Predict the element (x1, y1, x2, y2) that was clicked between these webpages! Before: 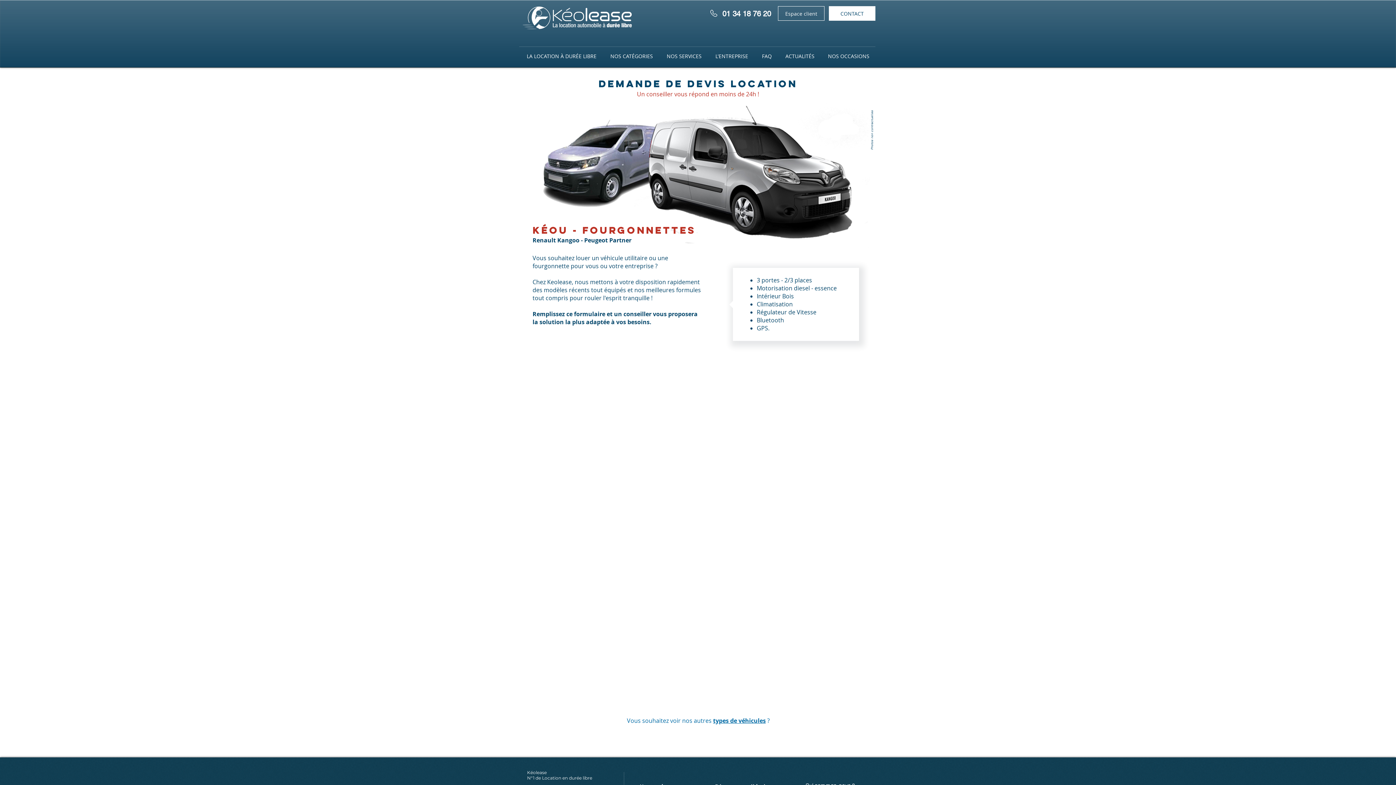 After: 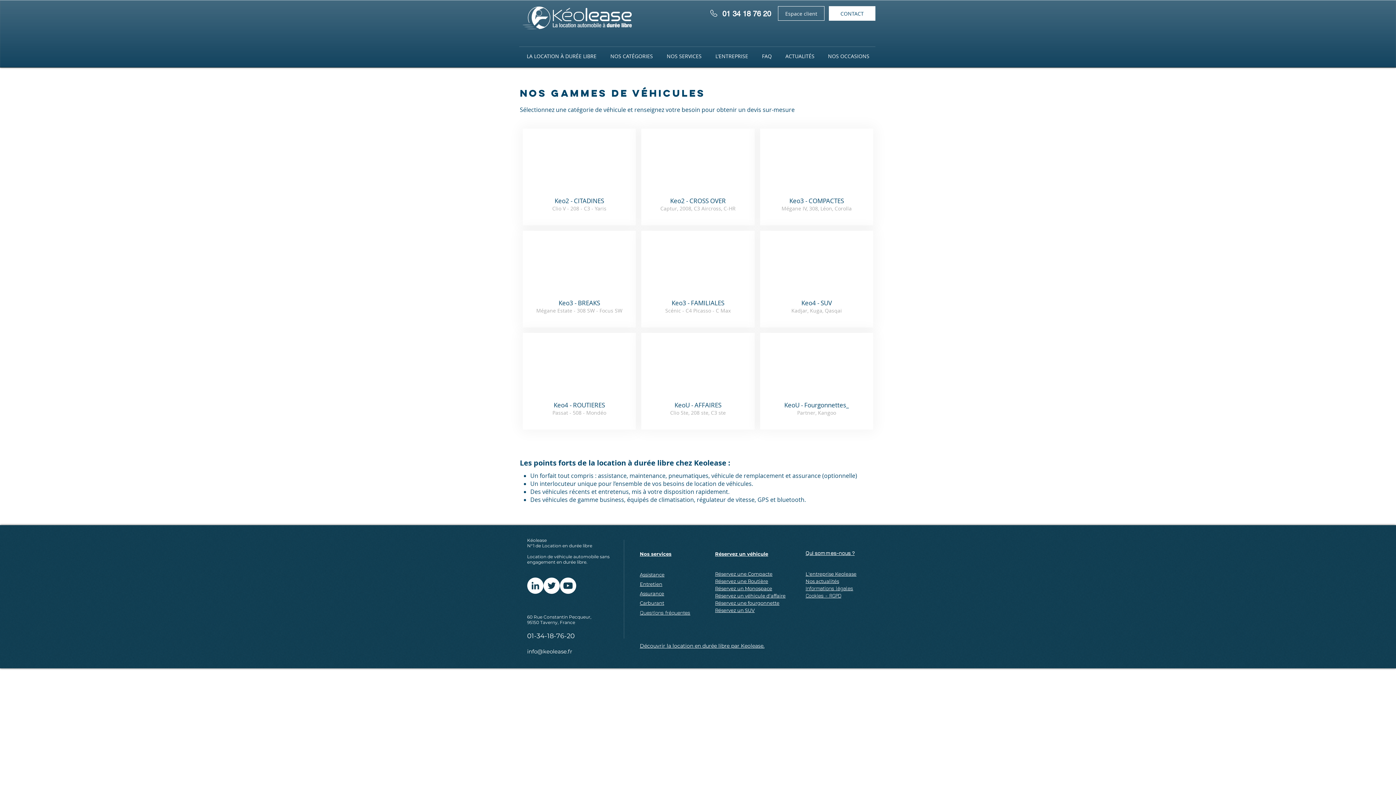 Action: label: Vous souhaitez voir nos autres types de véhicules ? bbox: (627, 717, 770, 725)